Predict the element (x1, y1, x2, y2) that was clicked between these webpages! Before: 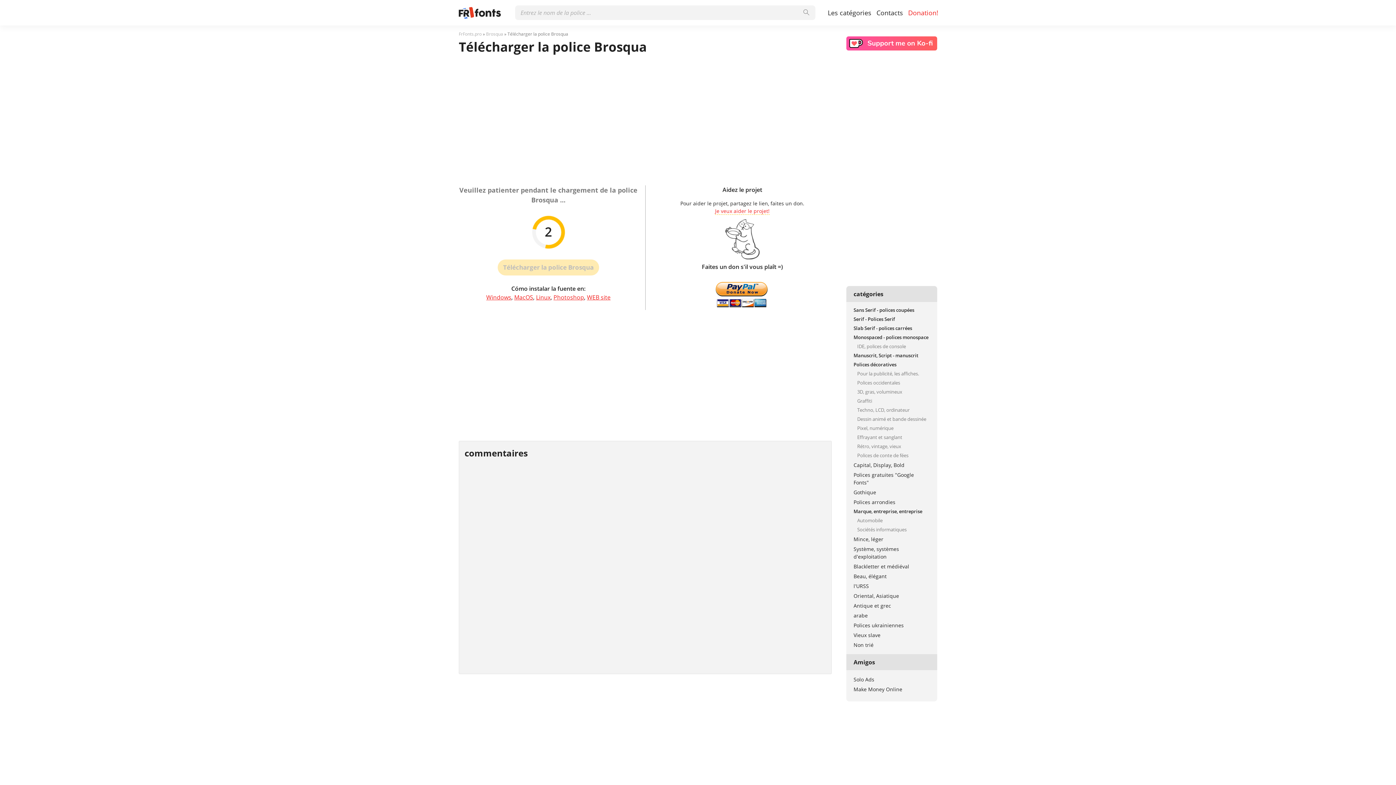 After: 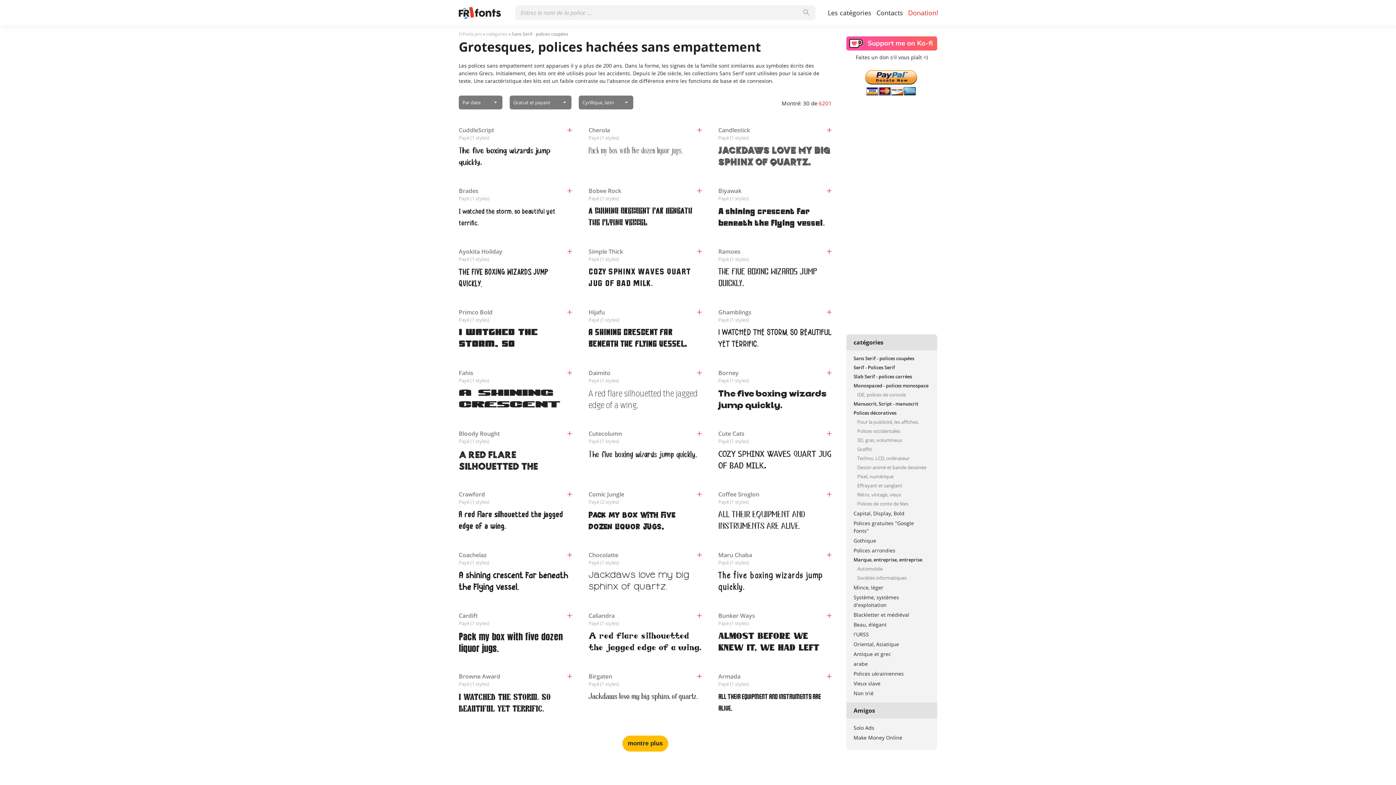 Action: label: Sans Serif - polices coupées bbox: (846, 305, 937, 315)